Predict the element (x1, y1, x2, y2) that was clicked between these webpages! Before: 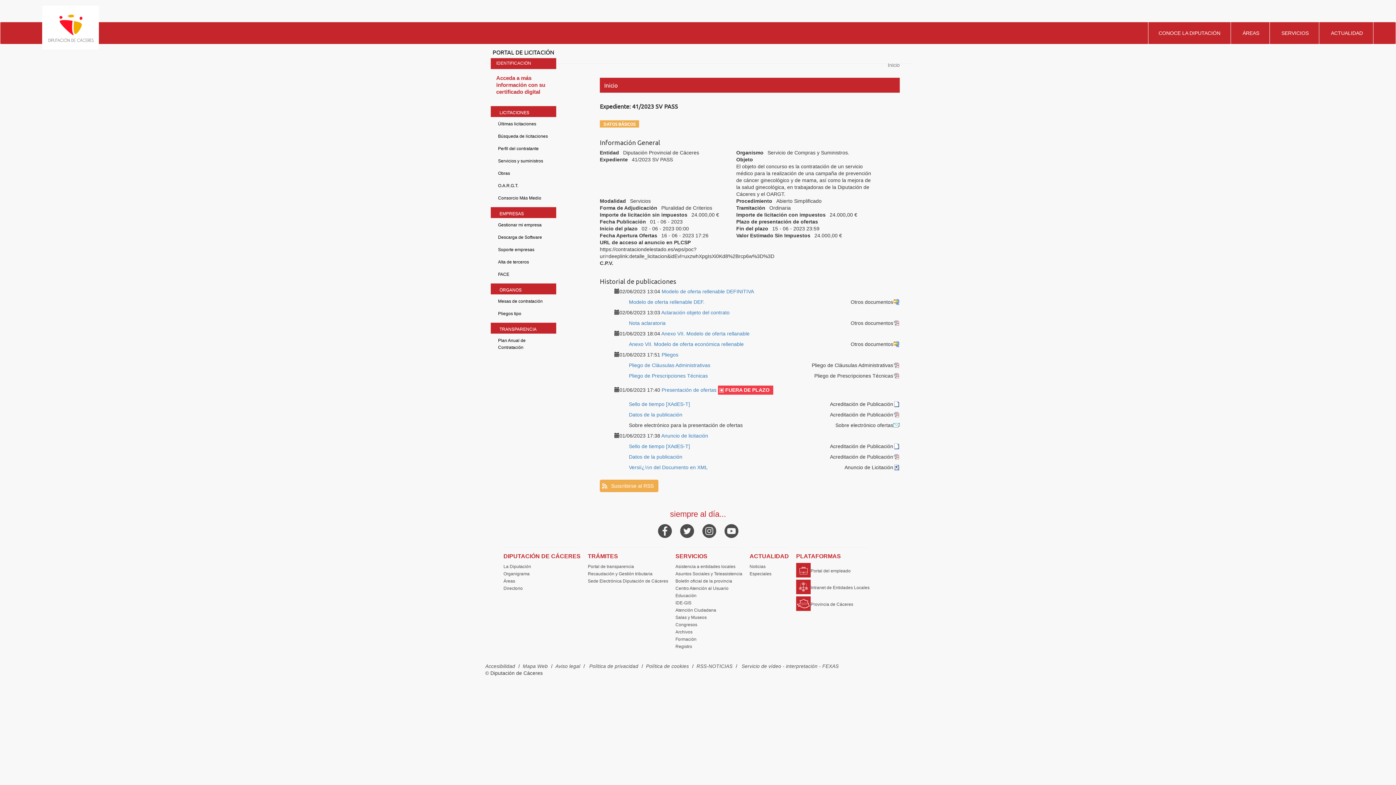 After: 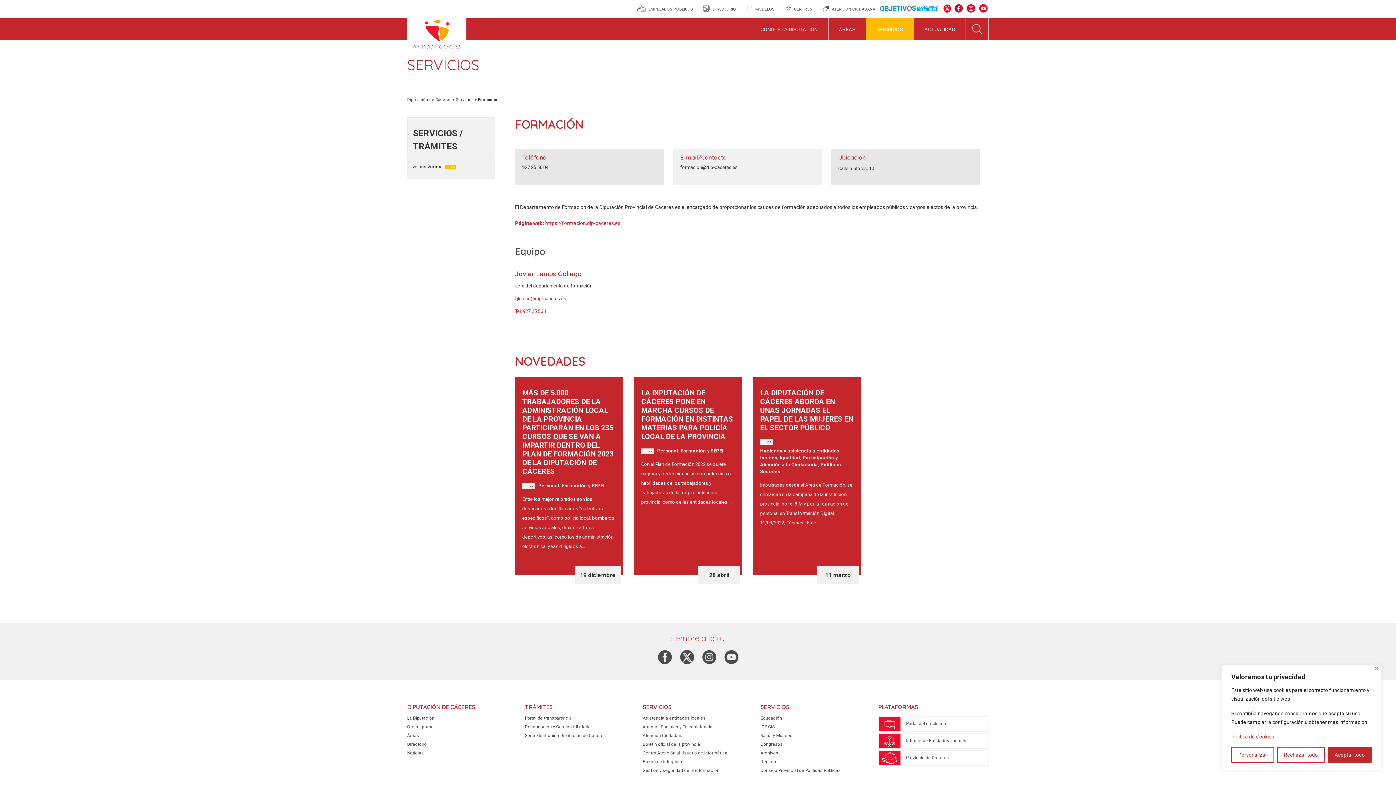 Action: bbox: (675, 637, 696, 642) label: Formación